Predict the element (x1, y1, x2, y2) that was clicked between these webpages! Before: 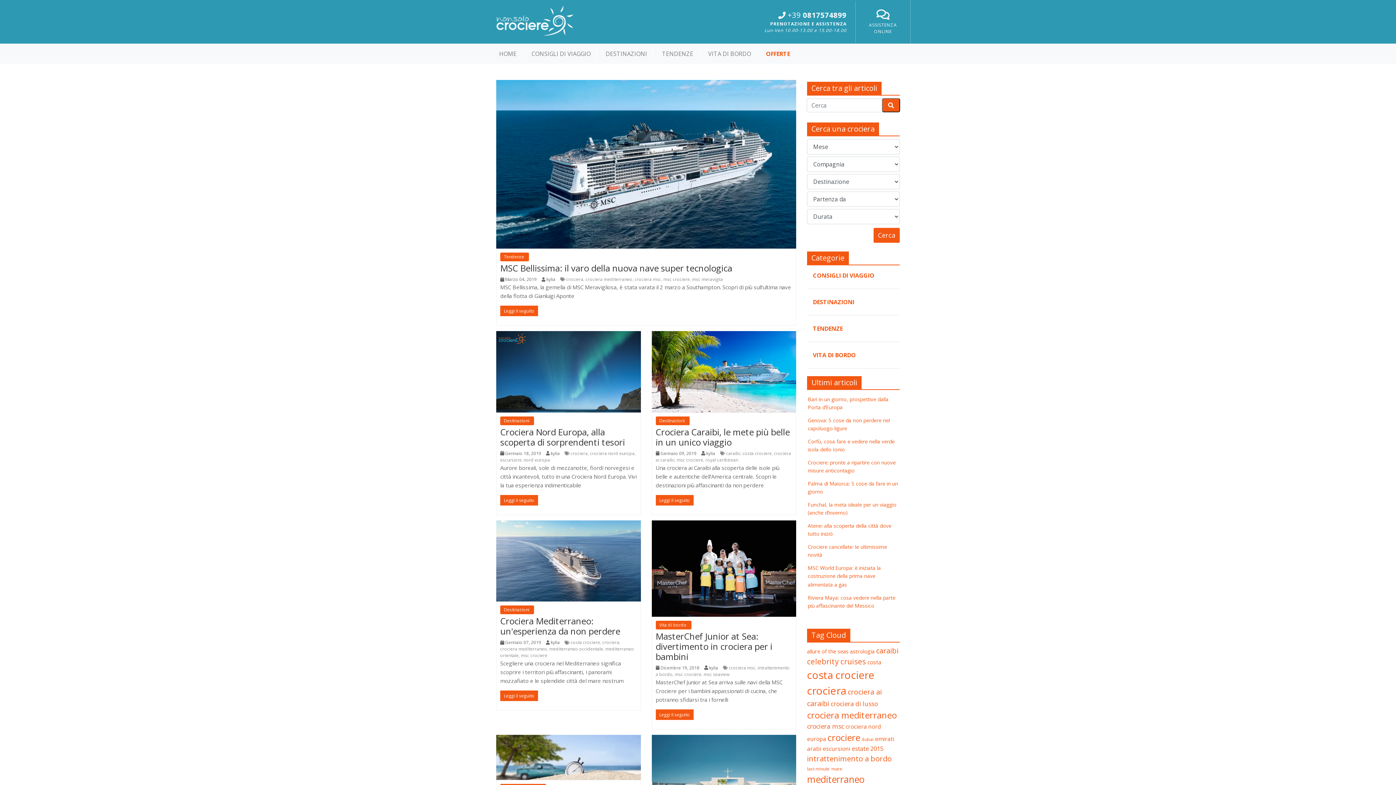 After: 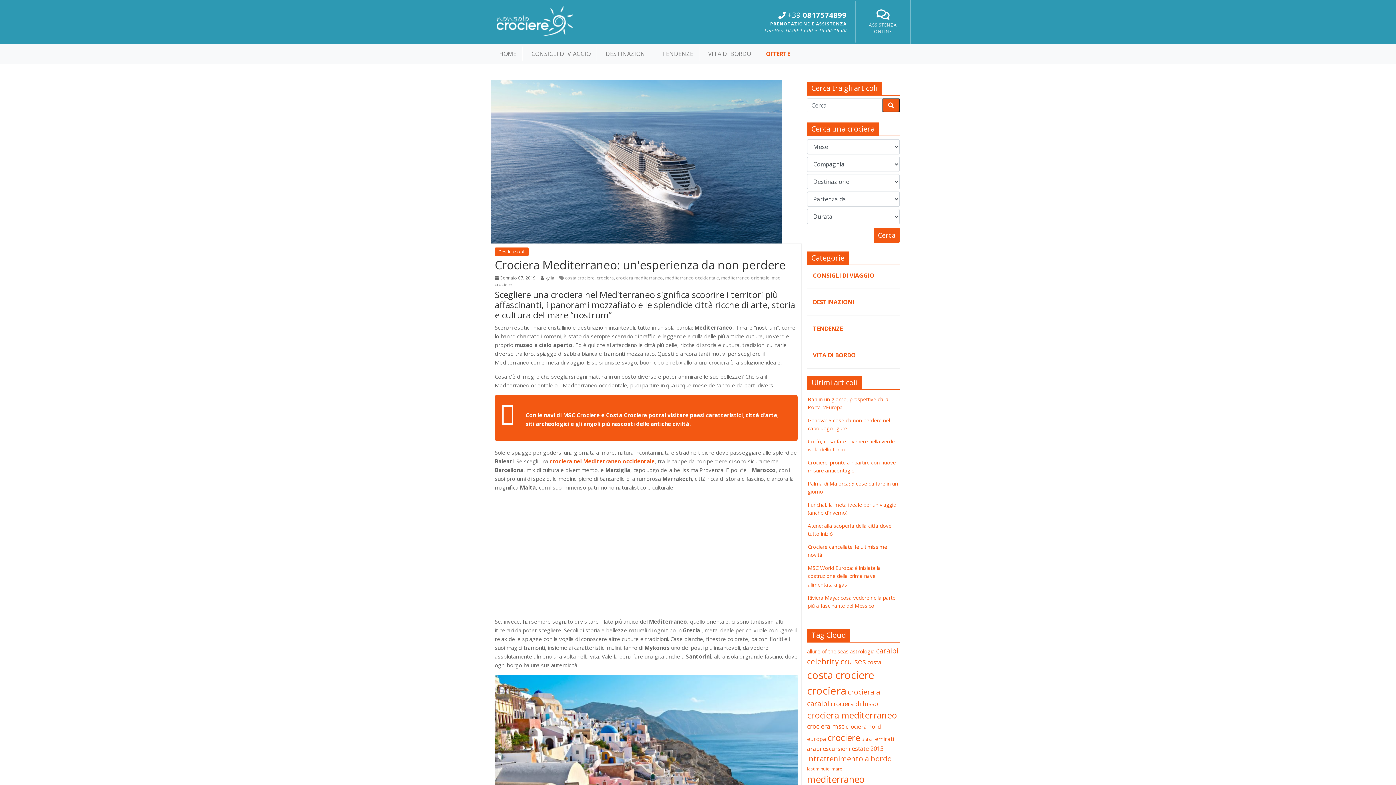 Action: bbox: (500, 615, 620, 637) label: Crociera Mediterraneo: un'esperienza da non perdere